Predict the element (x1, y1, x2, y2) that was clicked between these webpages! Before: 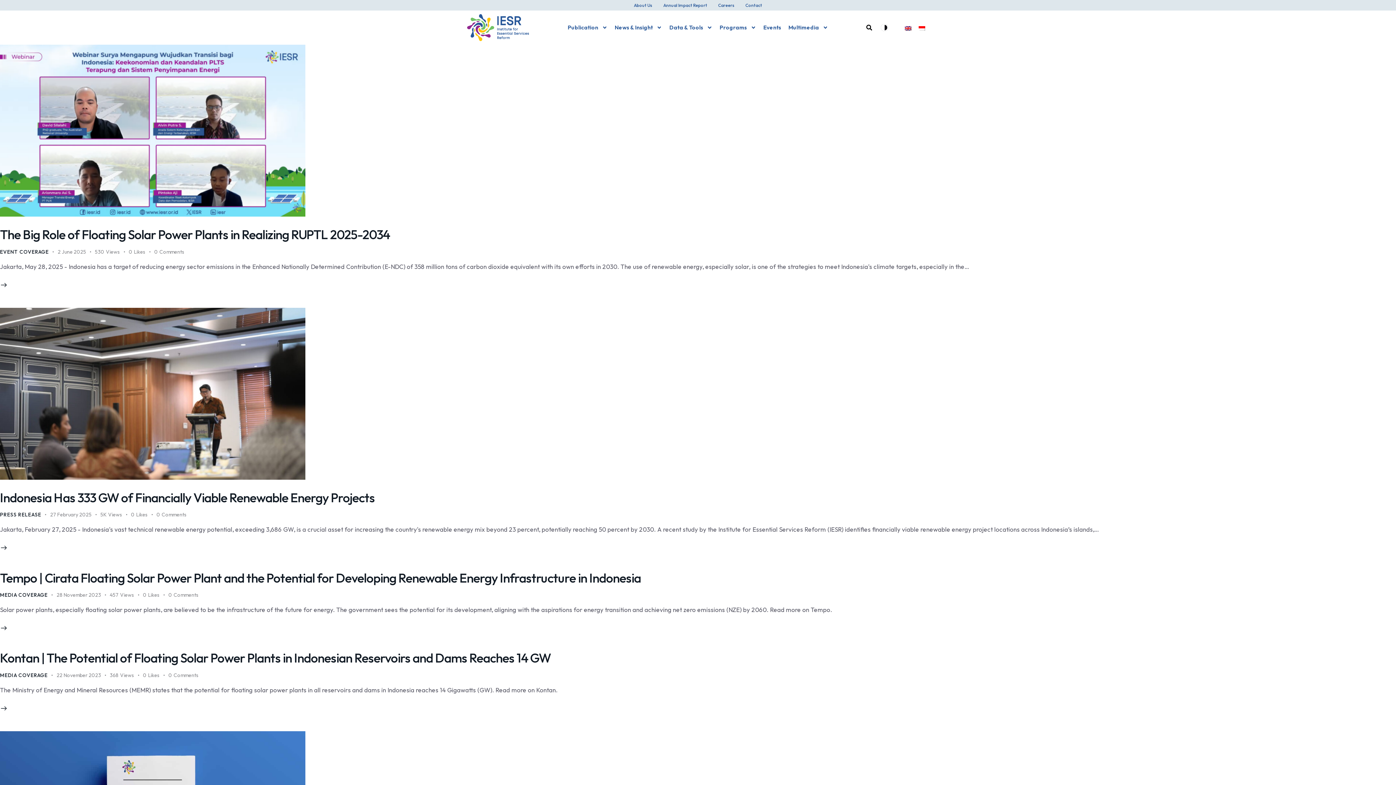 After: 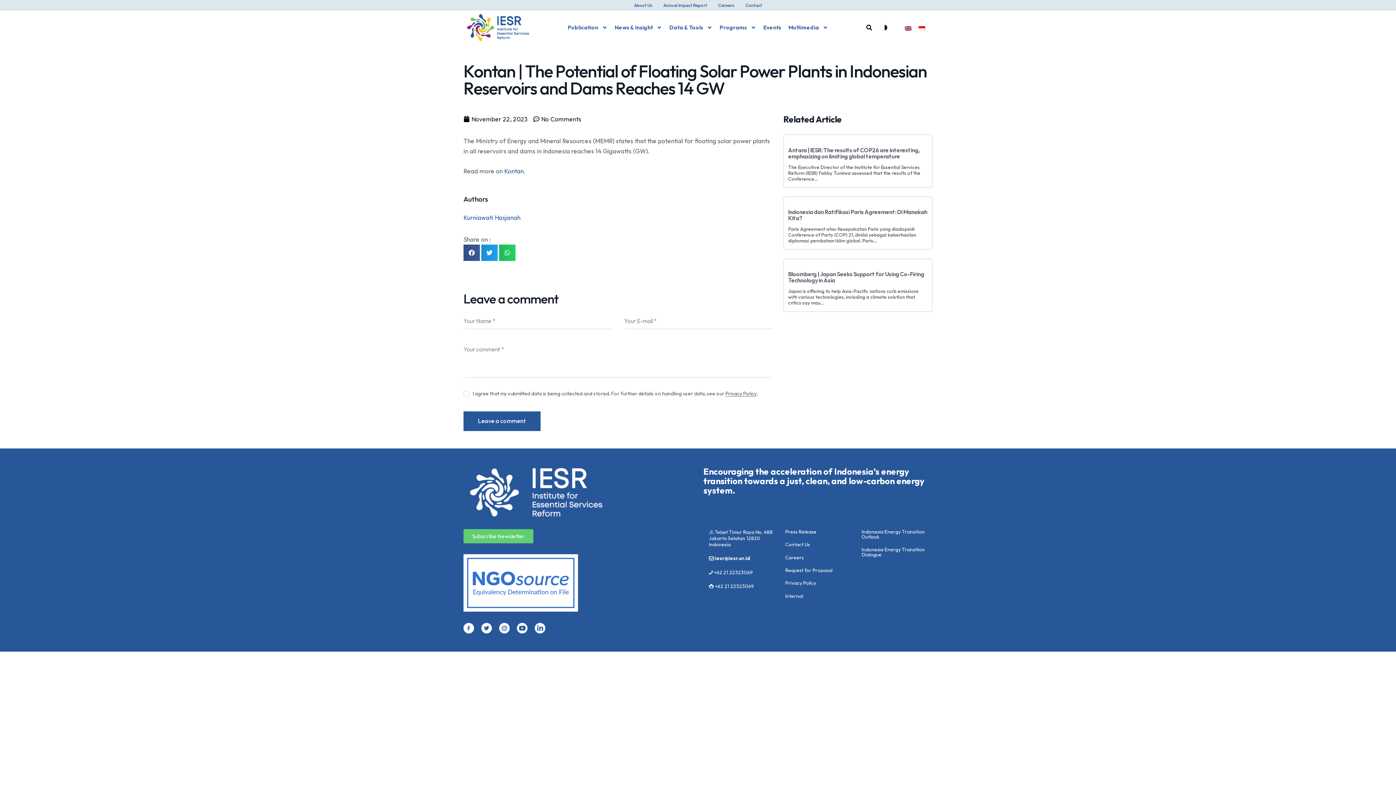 Action: bbox: (0, 650, 550, 666) label: Kontan | The Potential of Floating Solar Power Plants in Indonesian Reservoirs and Dams Reaches 14 GW